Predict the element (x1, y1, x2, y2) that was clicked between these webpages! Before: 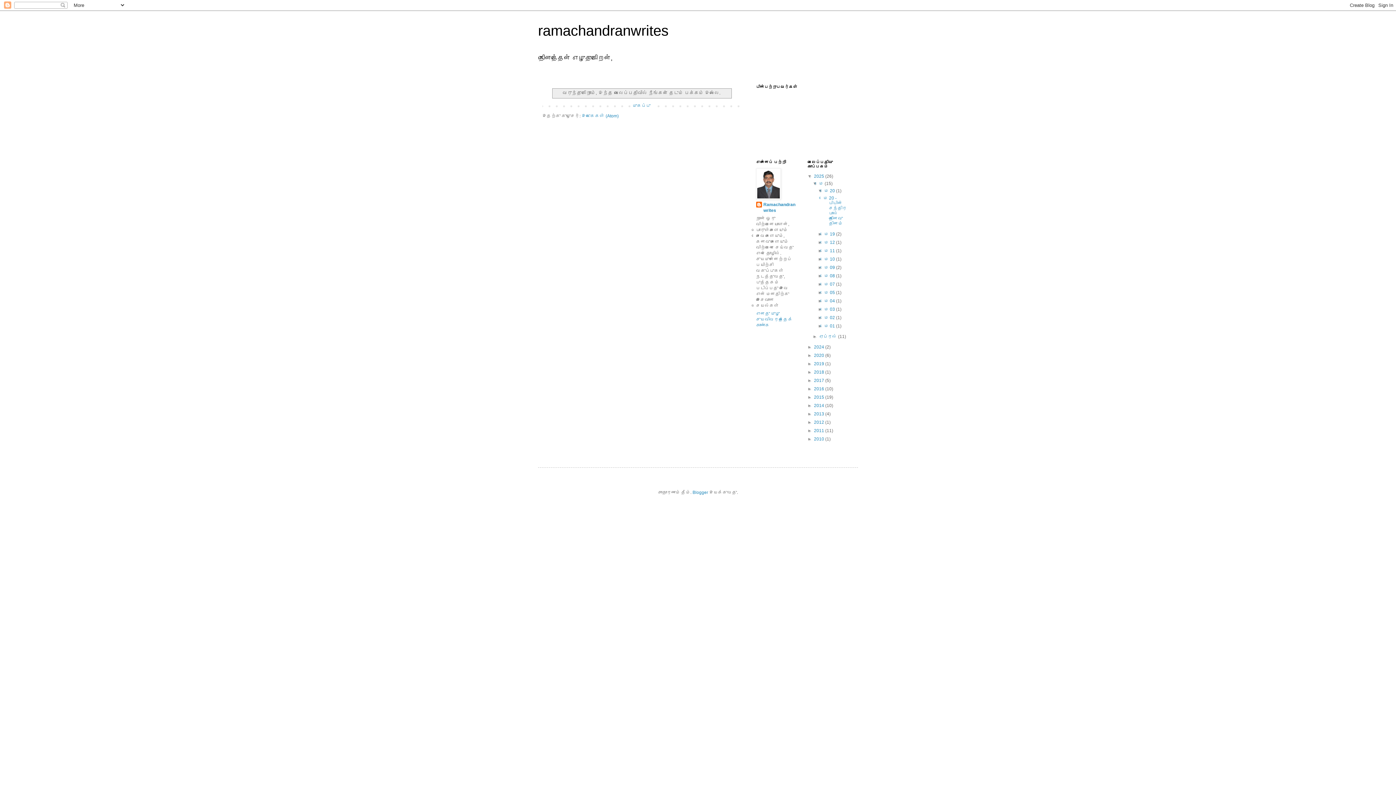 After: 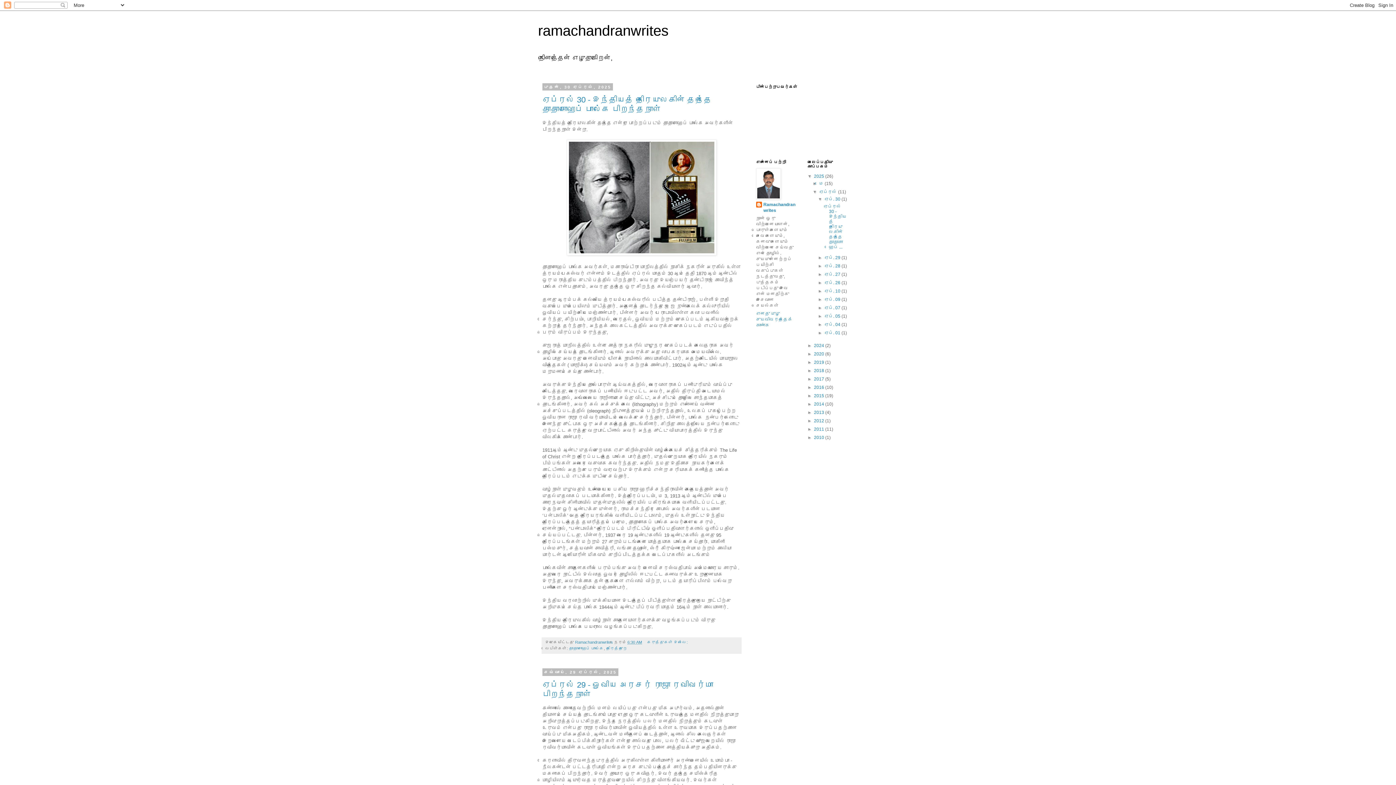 Action: bbox: (819, 334, 838, 339) label: ஏப்ரல் 